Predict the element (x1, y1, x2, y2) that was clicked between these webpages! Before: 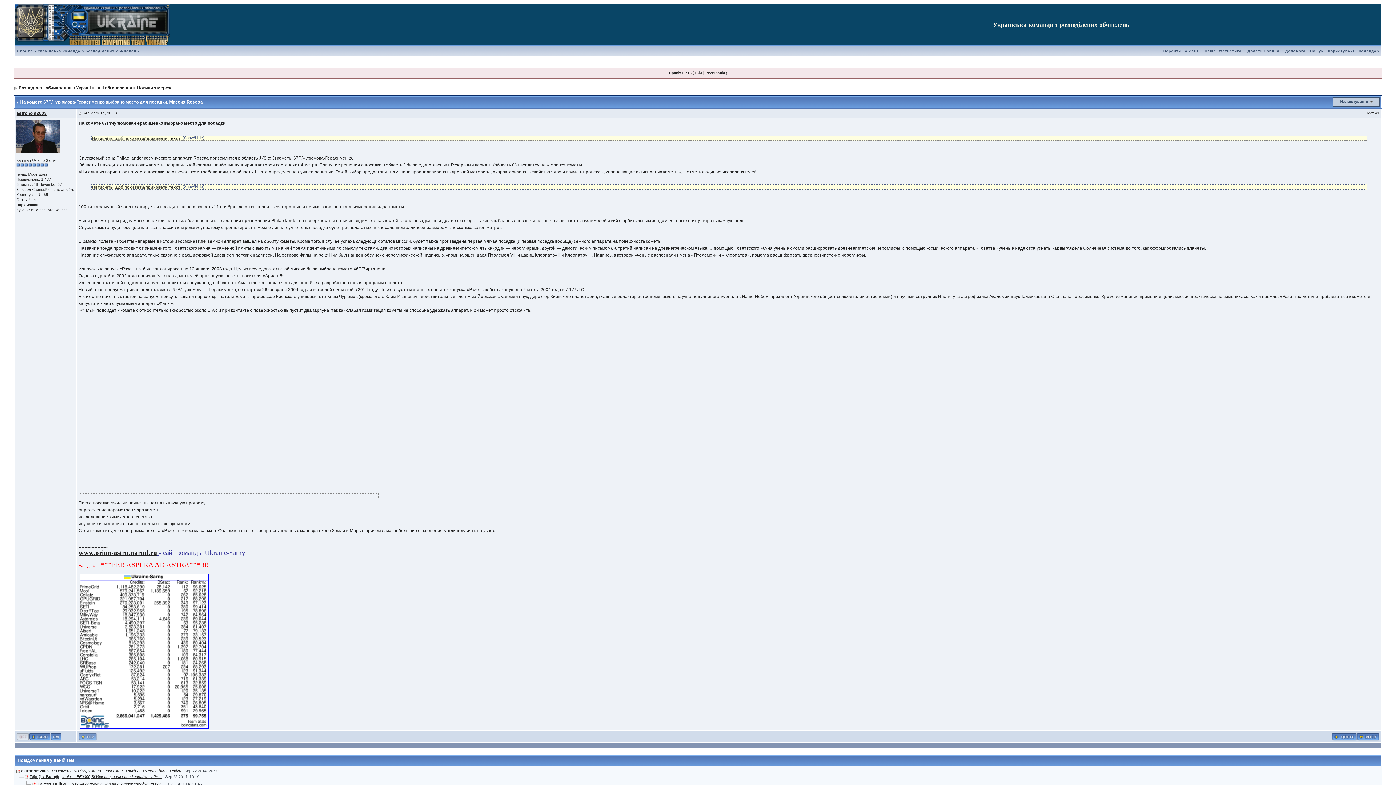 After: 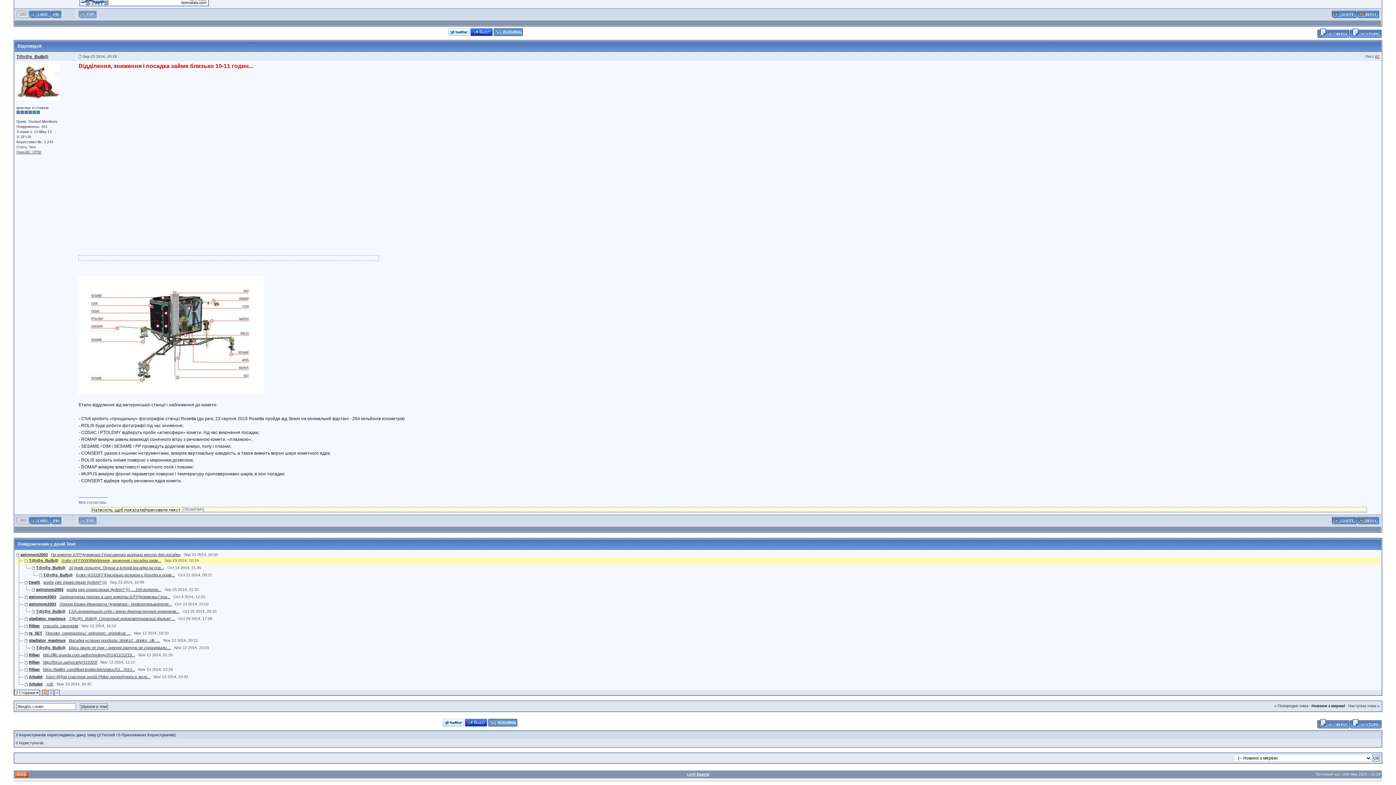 Action: bbox: (62, 774, 161, 779) label: [color=#FF0000]Відділення, зниження і посадка займ...